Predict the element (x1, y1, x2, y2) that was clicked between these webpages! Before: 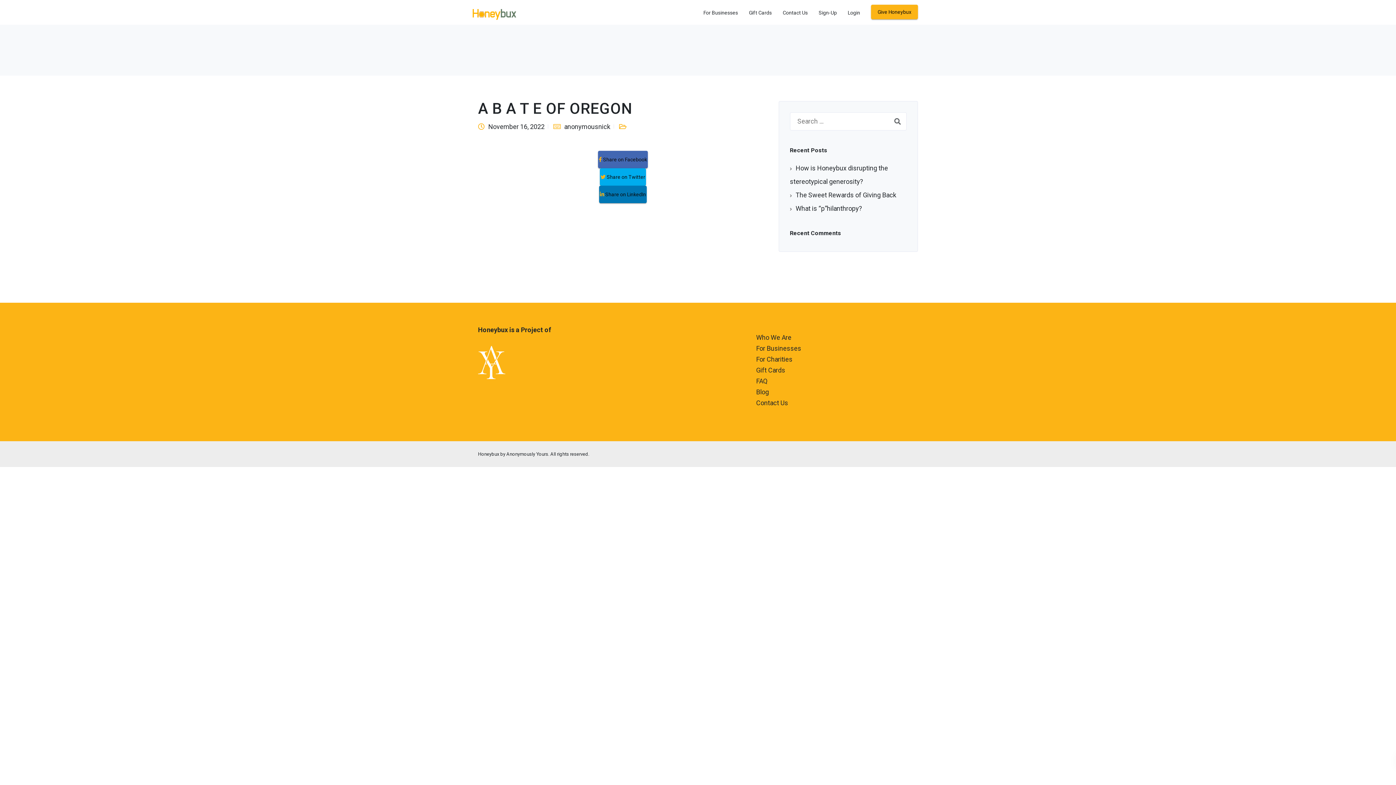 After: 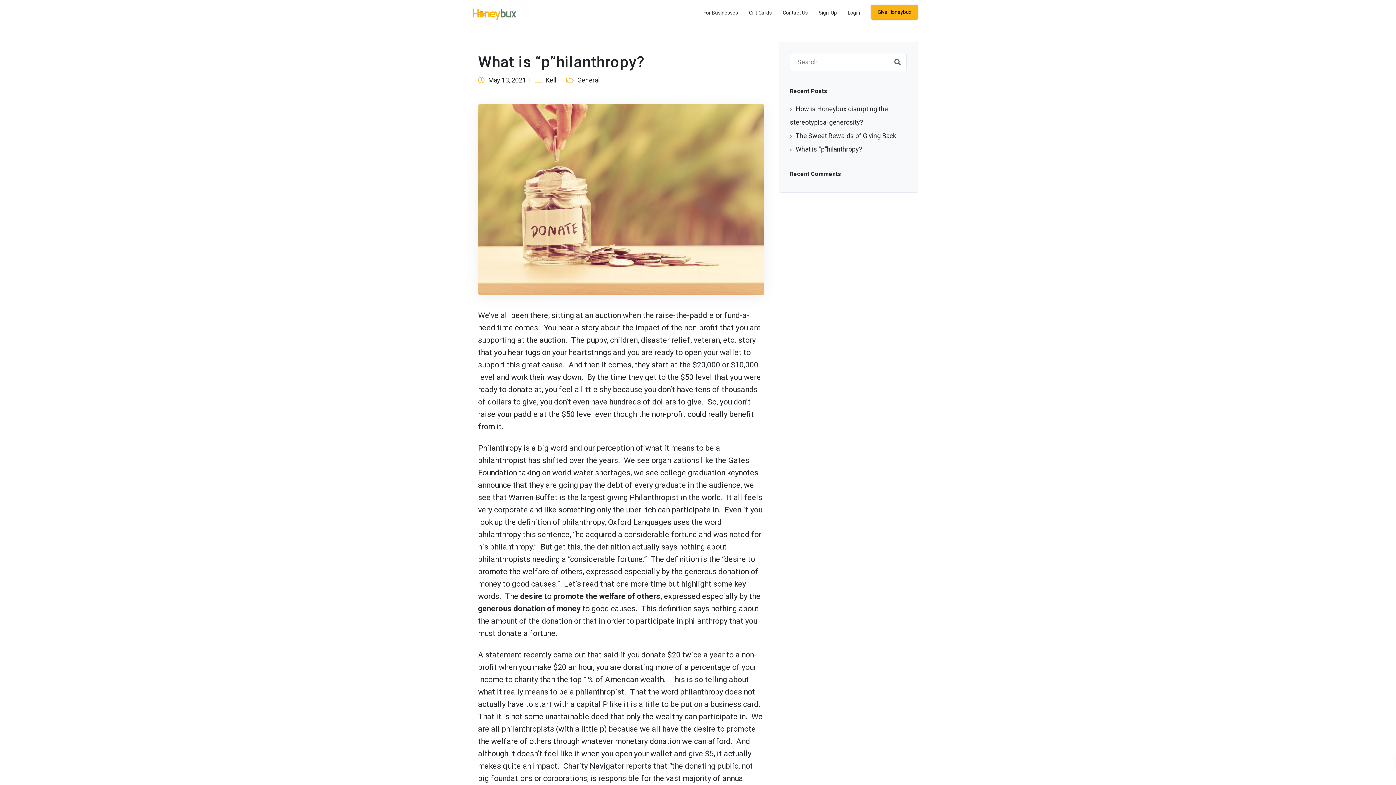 Action: bbox: (790, 204, 862, 212) label: What is “p”hilanthropy?